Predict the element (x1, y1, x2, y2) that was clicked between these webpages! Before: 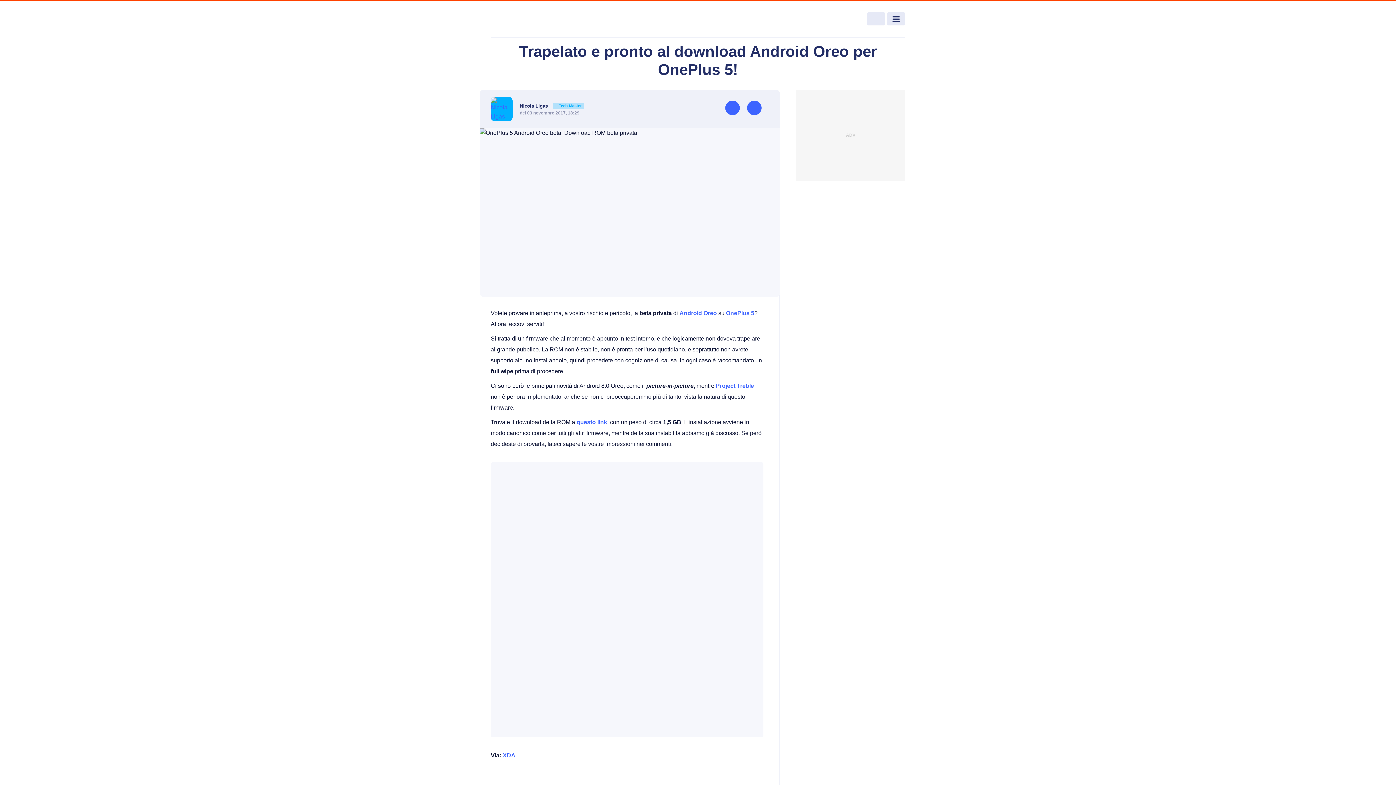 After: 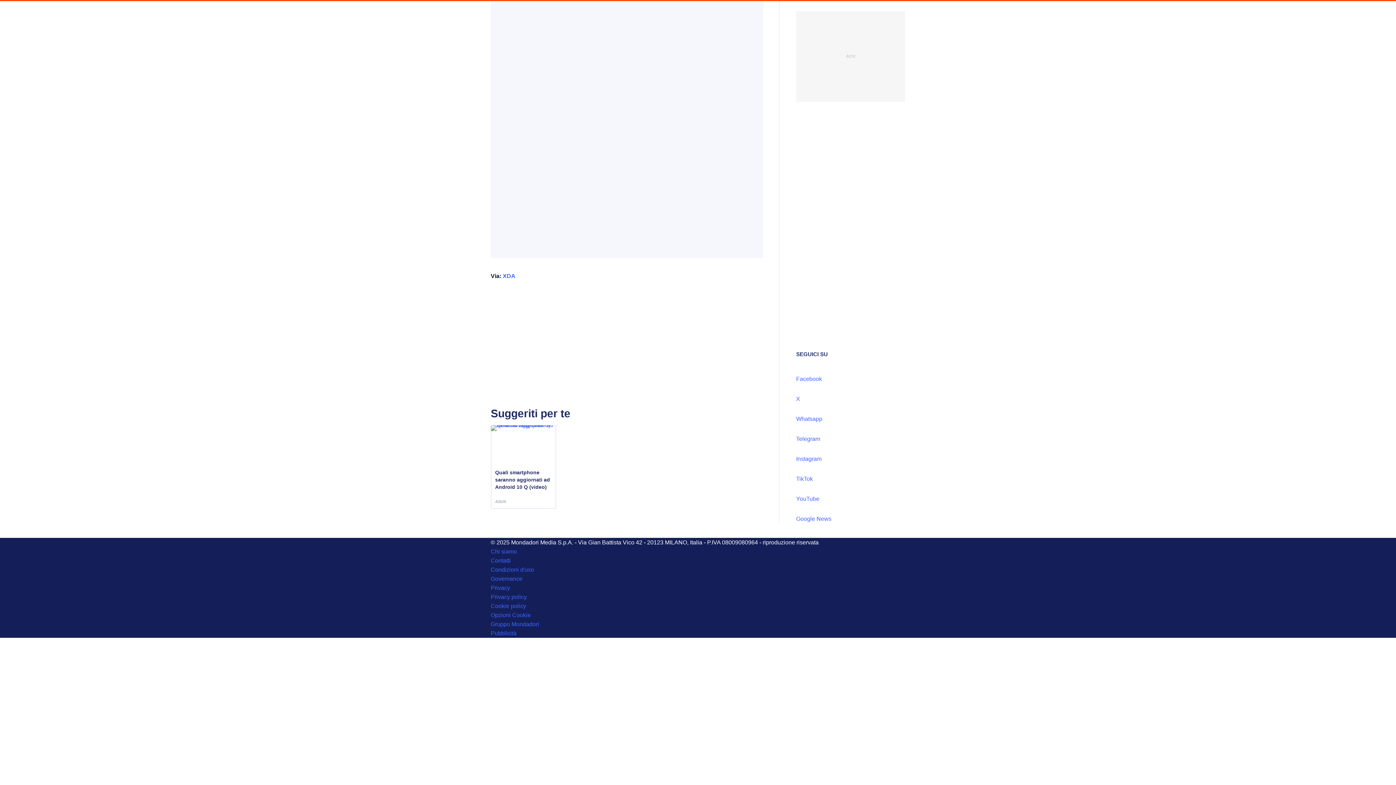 Action: bbox: (796, 761, 905, 780) label: X